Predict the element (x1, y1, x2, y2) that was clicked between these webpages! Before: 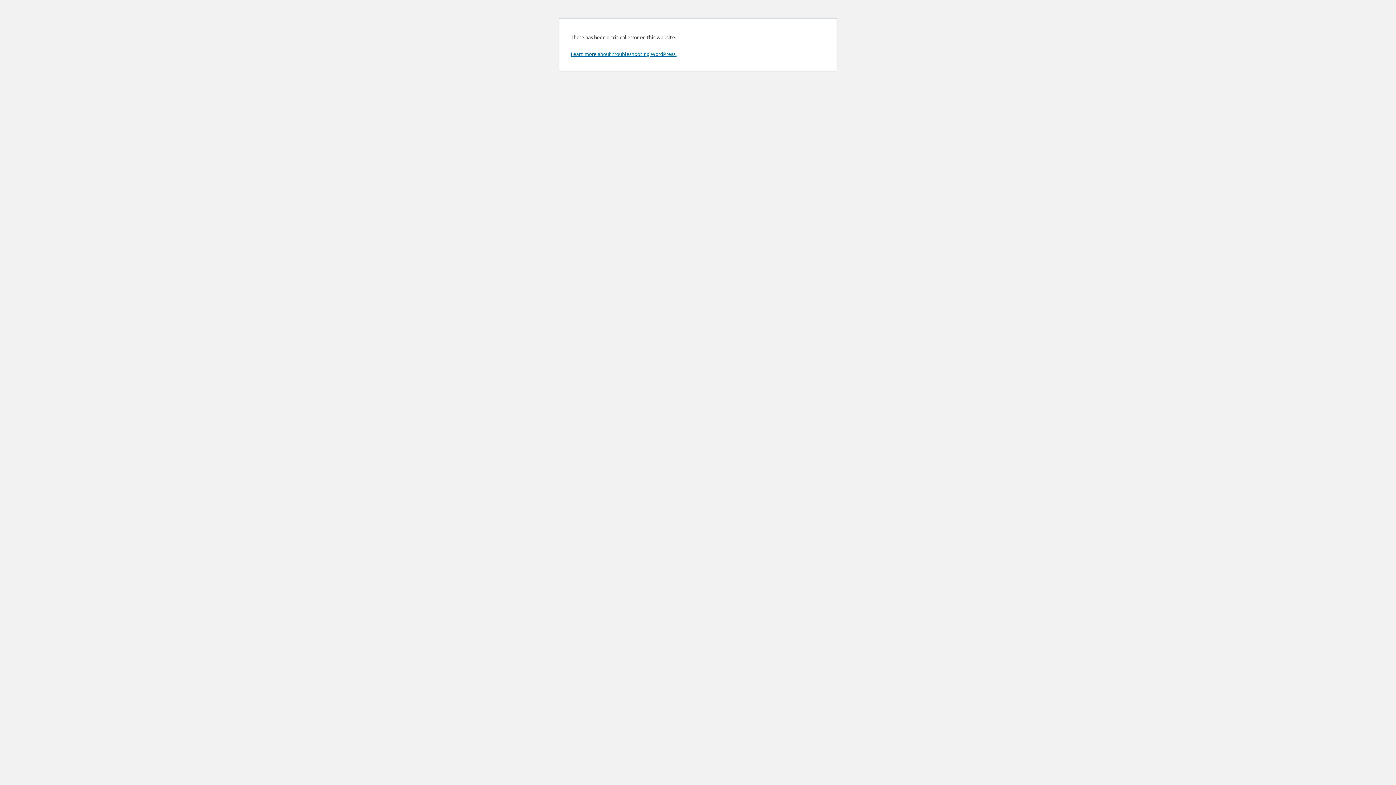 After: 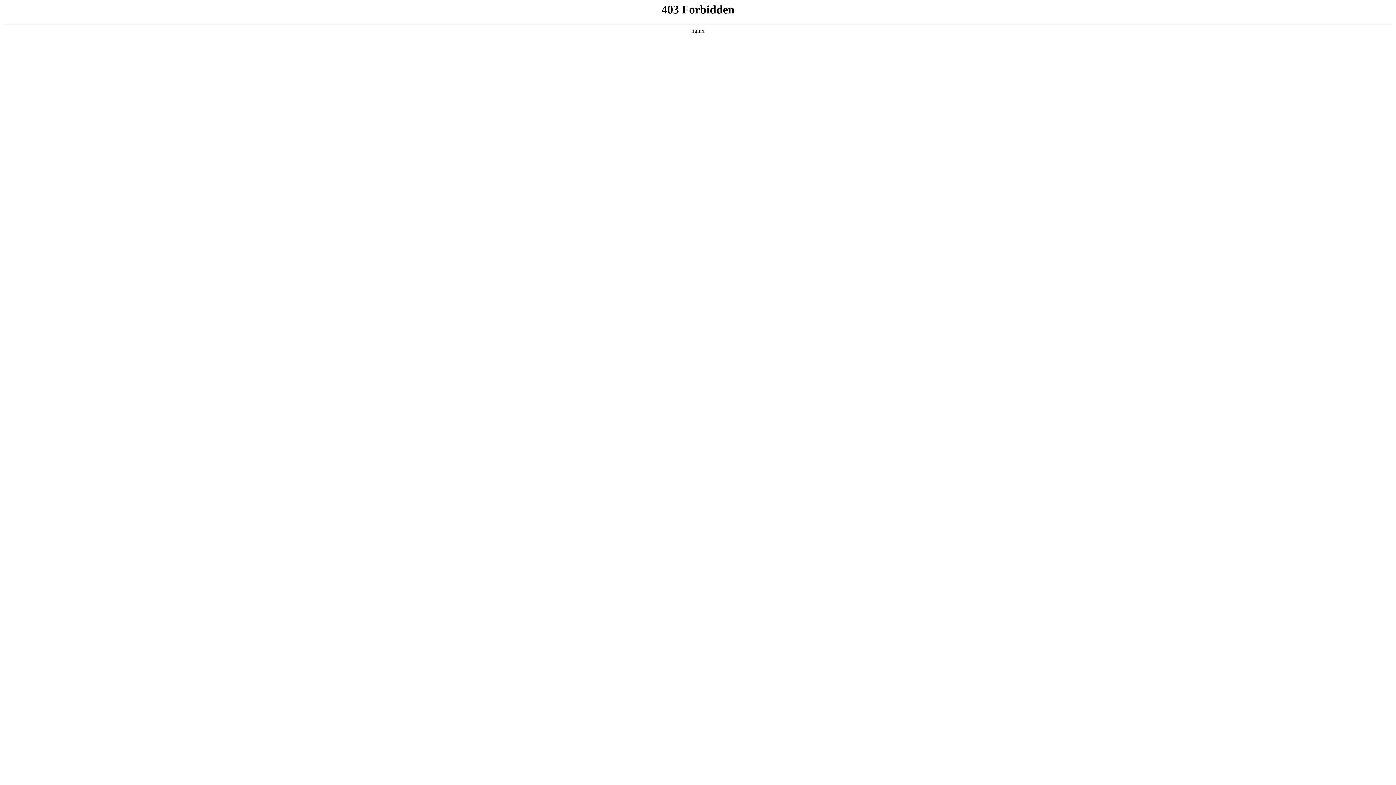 Action: bbox: (570, 50, 676, 57) label: Learn more about troubleshooting WordPress.